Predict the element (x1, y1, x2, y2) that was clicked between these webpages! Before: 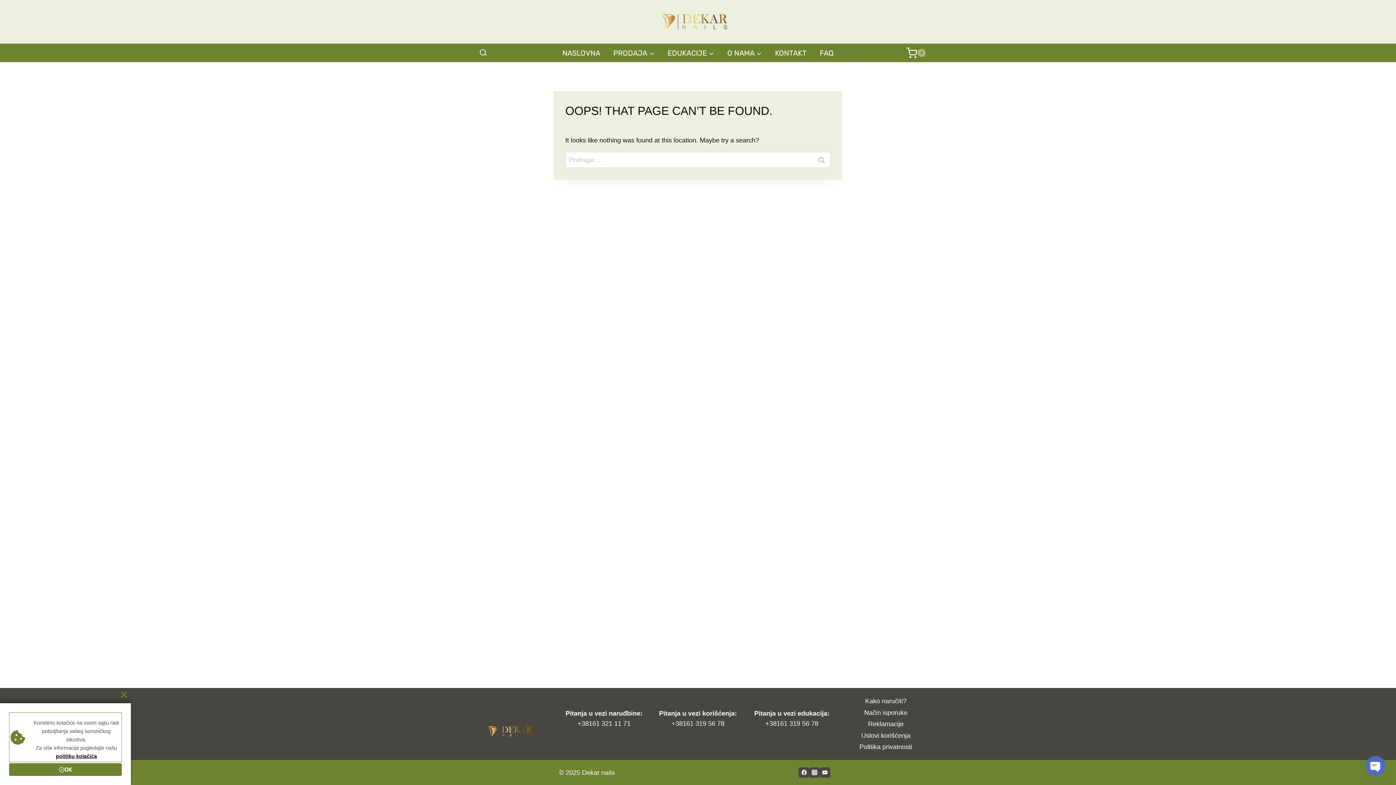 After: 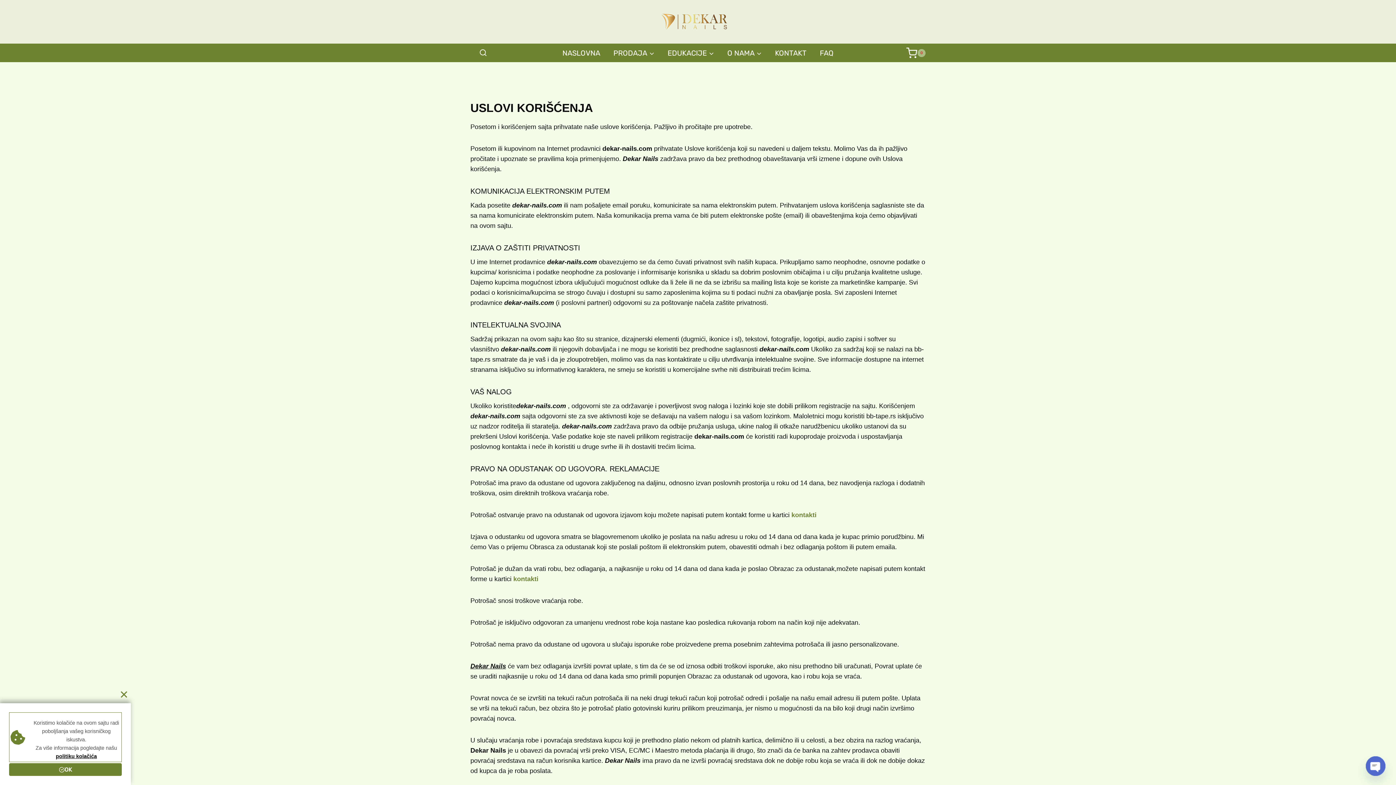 Action: label: Uslovi korišćenja bbox: (858, 730, 913, 741)